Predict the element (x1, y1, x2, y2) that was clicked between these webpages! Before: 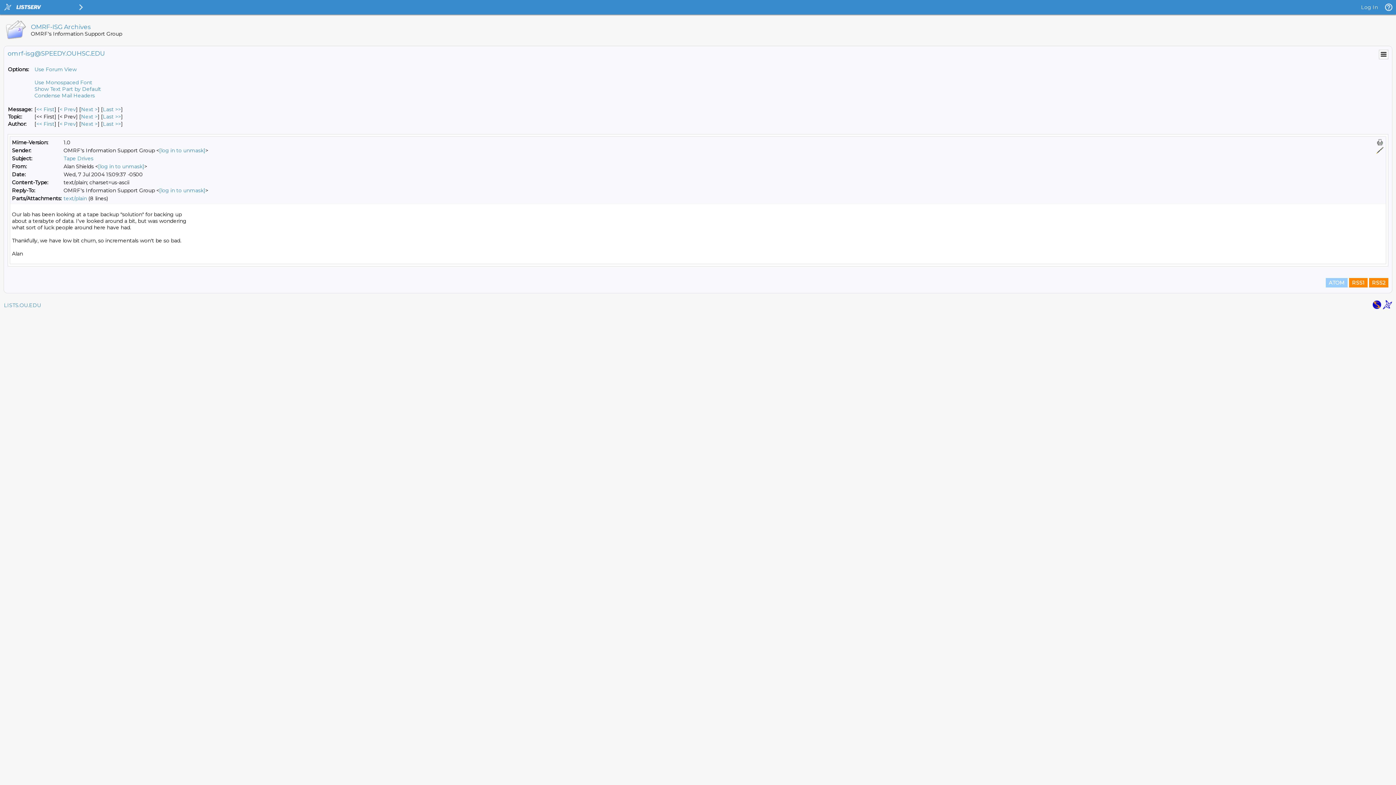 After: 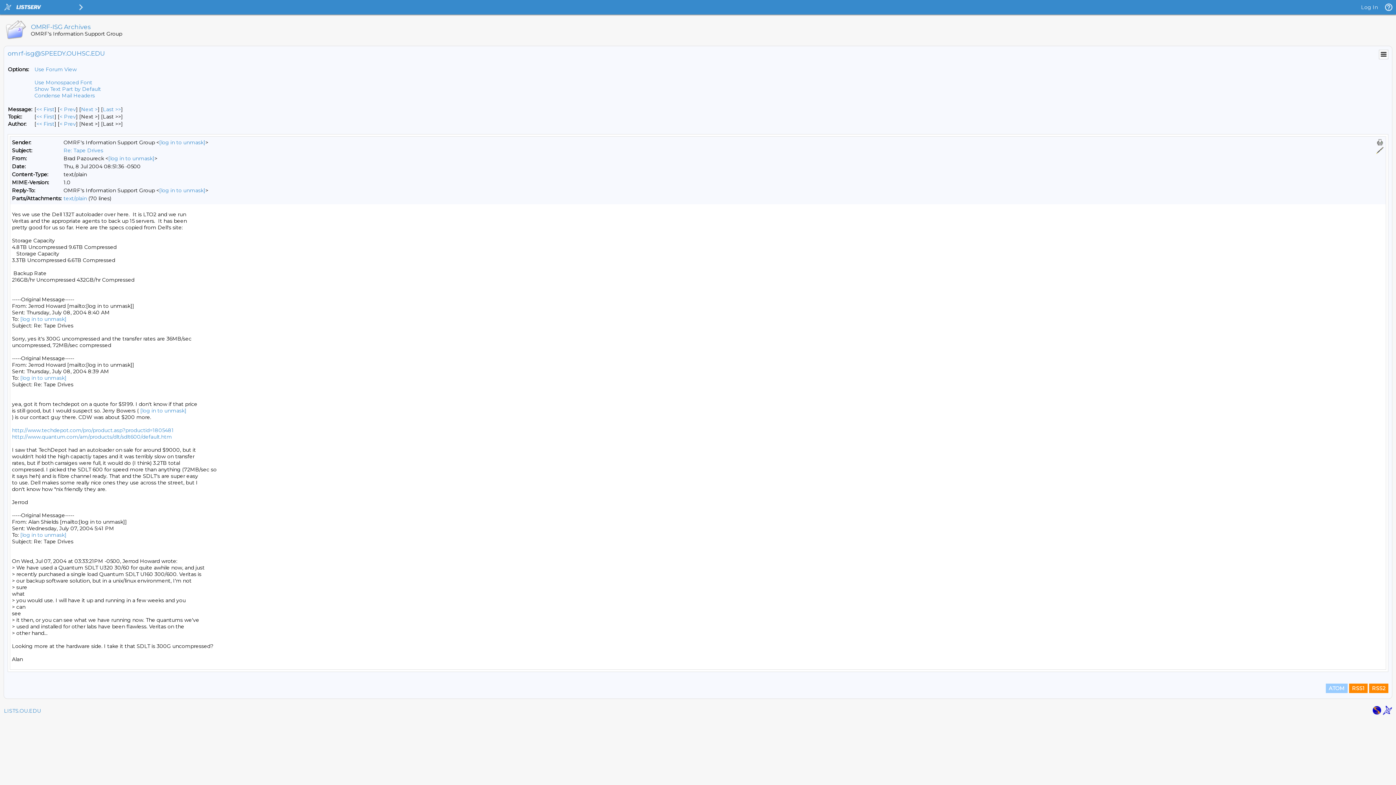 Action: bbox: (102, 113, 121, 120) label: Last Message By Topic